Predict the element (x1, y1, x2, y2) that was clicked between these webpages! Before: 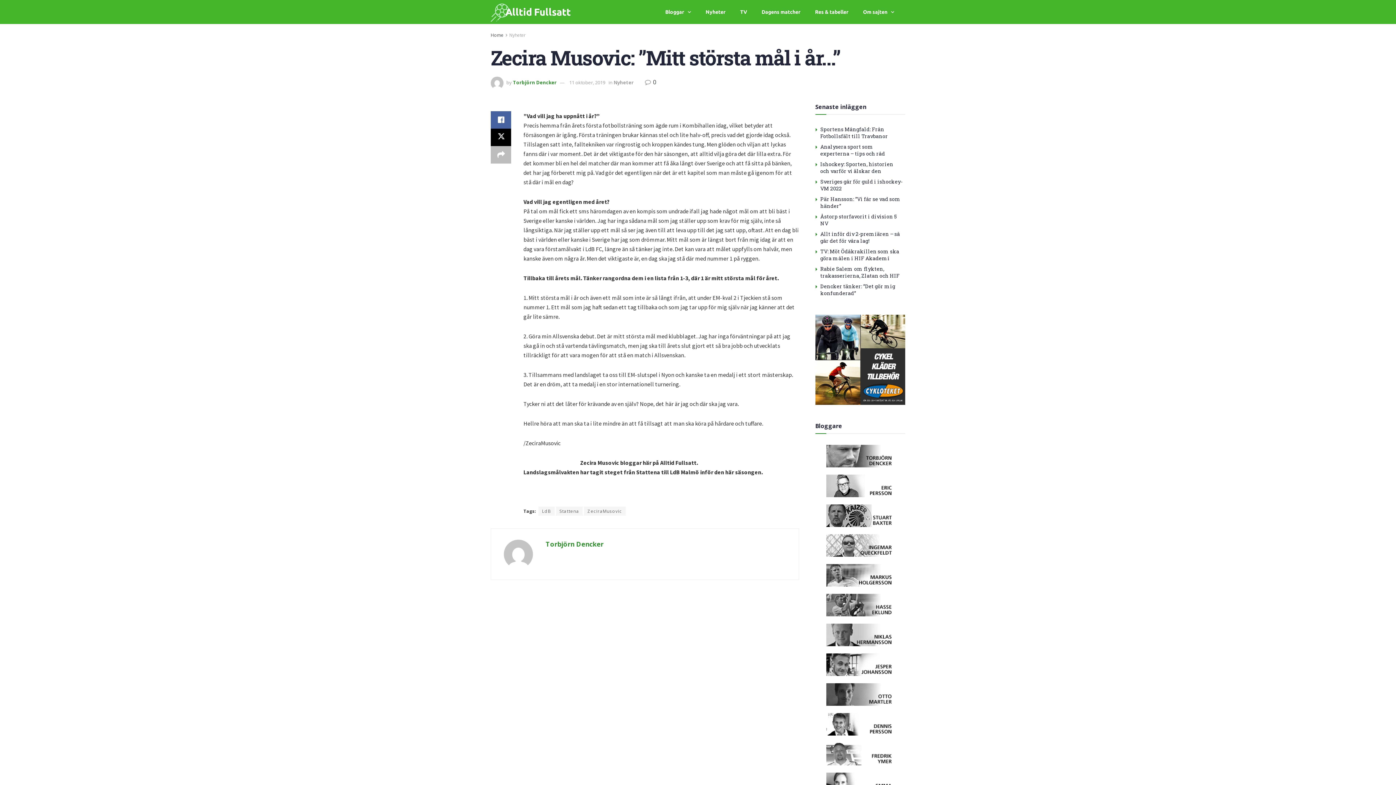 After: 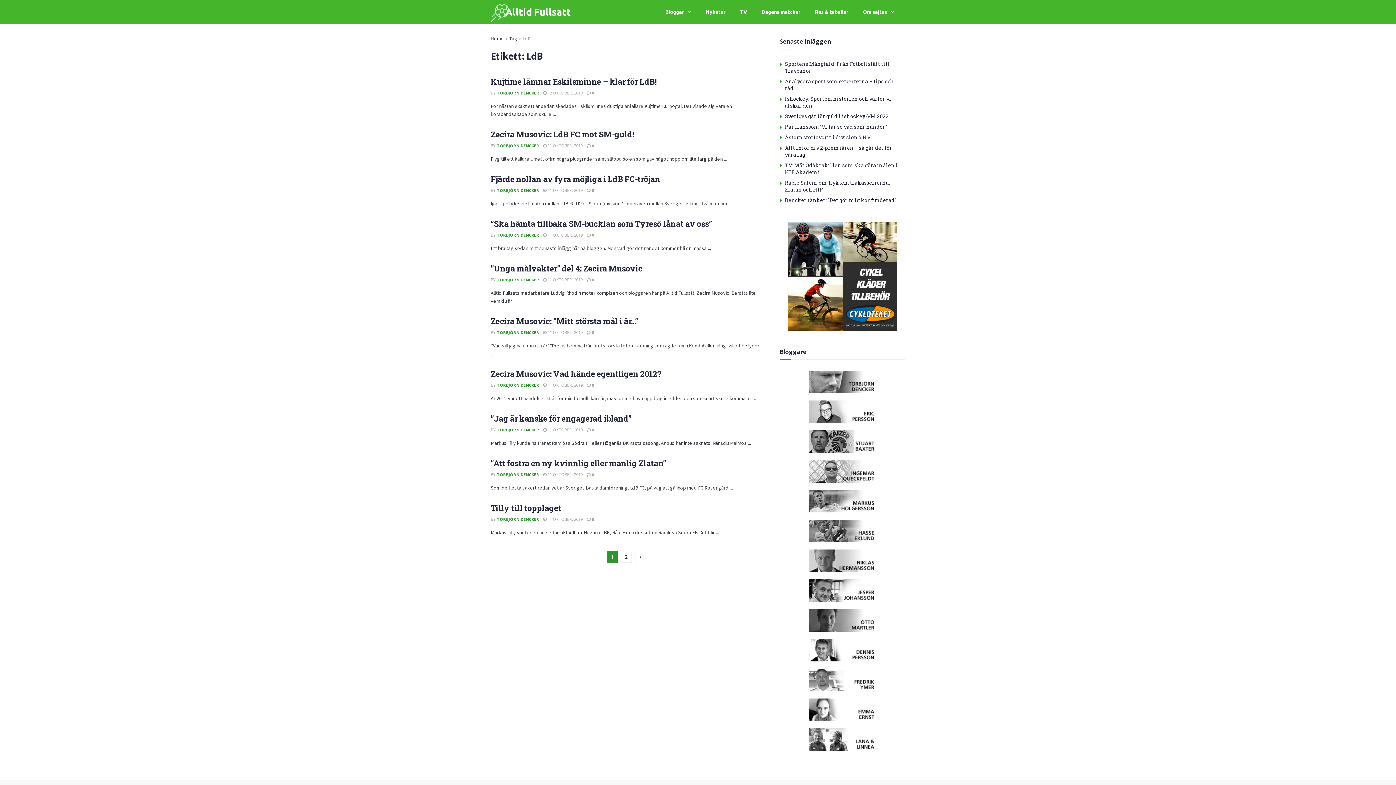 Action: bbox: (538, 507, 554, 516) label: LdB